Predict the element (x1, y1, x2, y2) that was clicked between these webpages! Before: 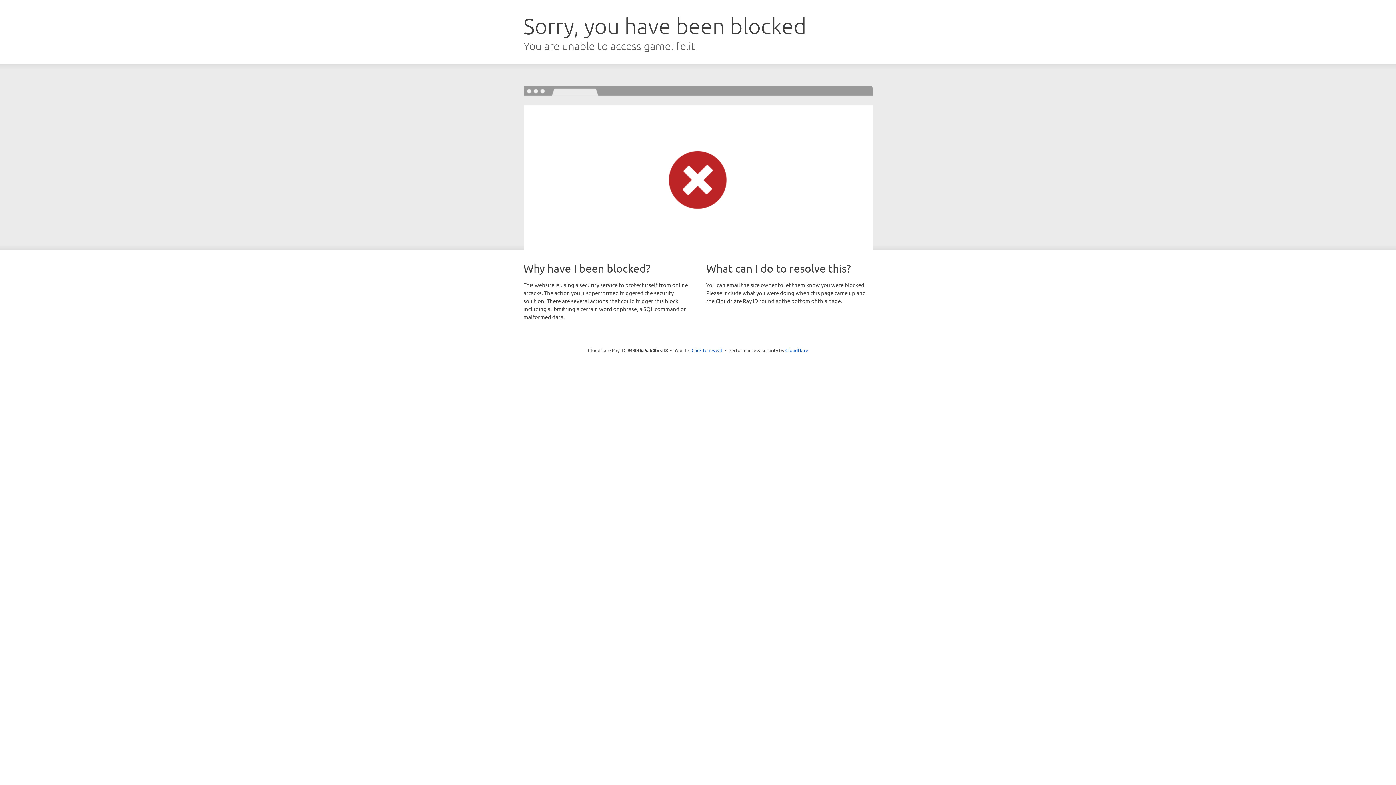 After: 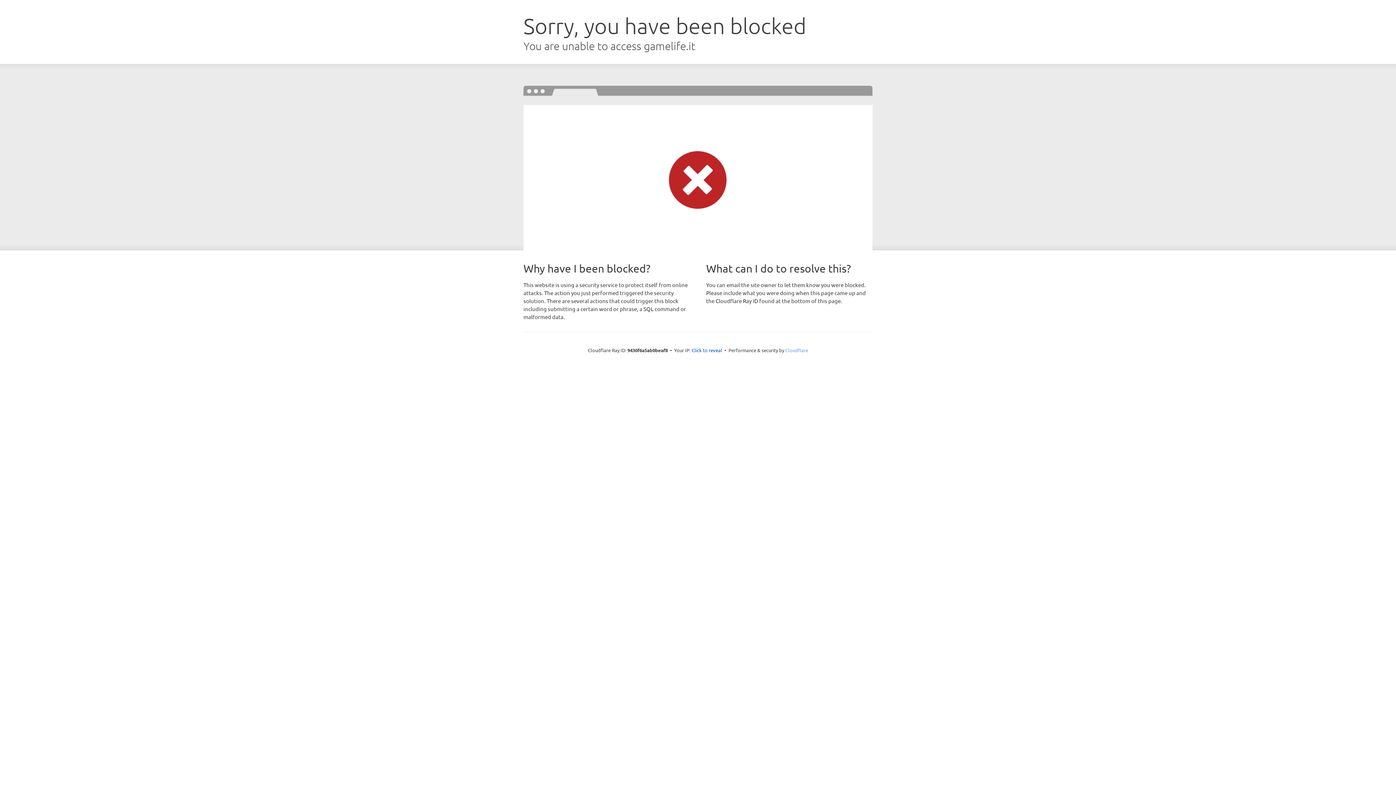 Action: bbox: (785, 347, 808, 353) label: Cloudflare